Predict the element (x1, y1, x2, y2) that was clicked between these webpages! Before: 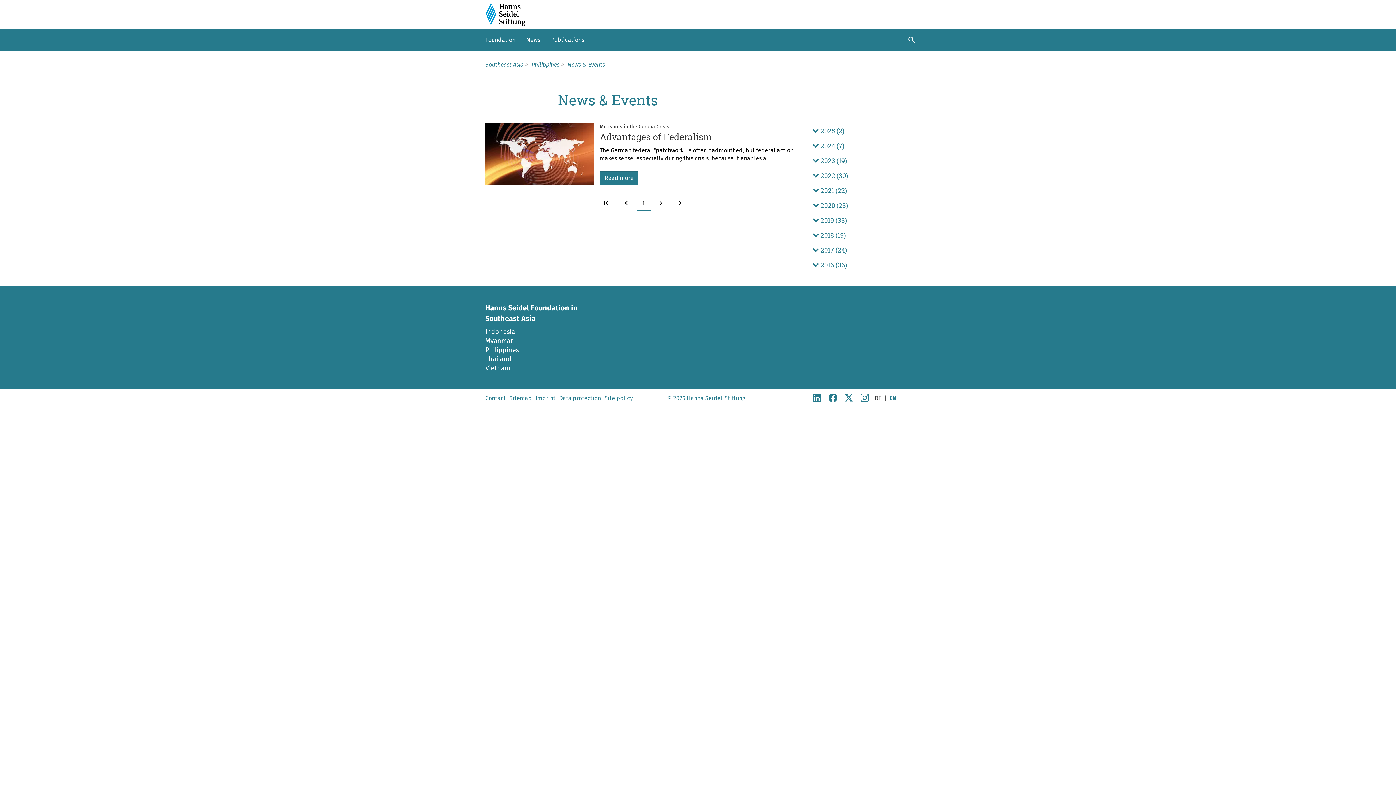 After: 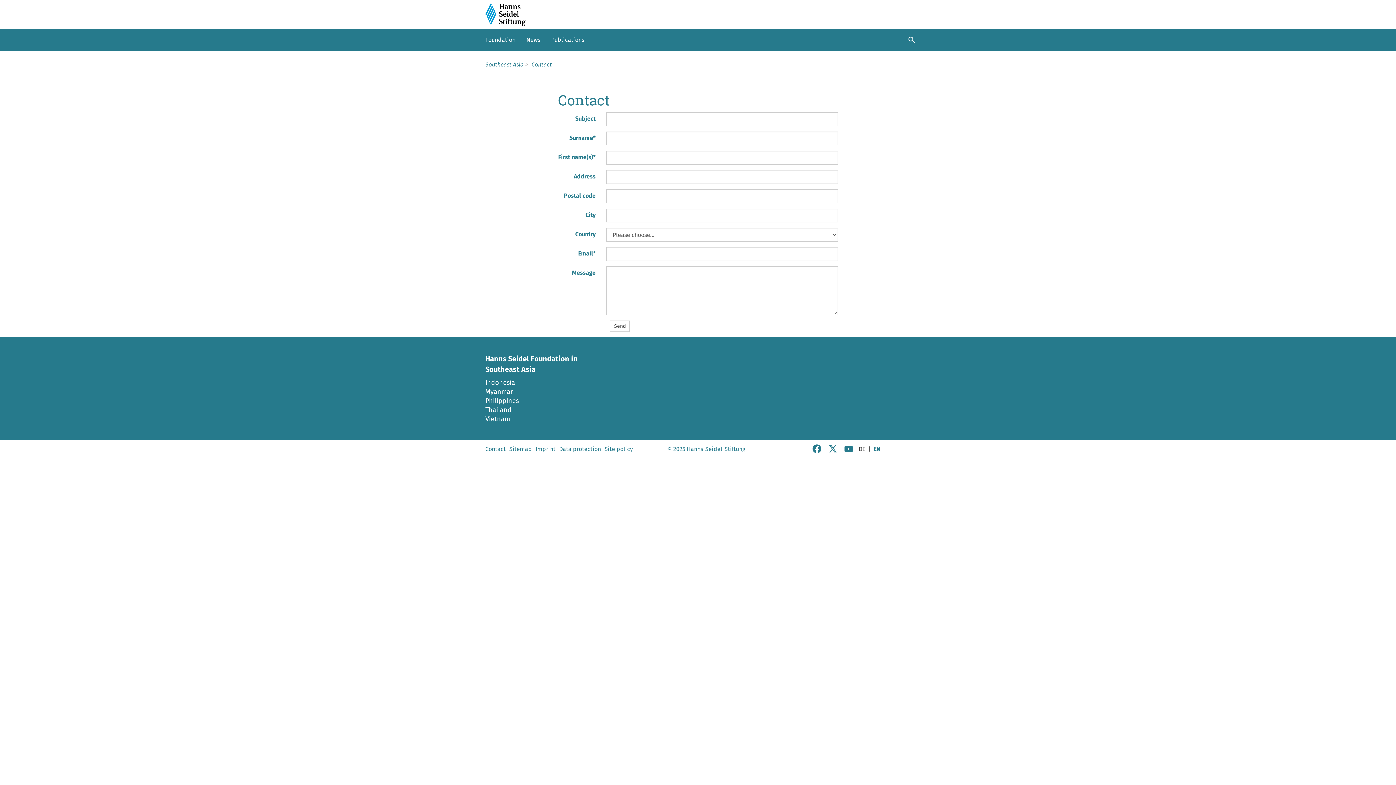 Action: label: Contact bbox: (485, 393, 505, 402)